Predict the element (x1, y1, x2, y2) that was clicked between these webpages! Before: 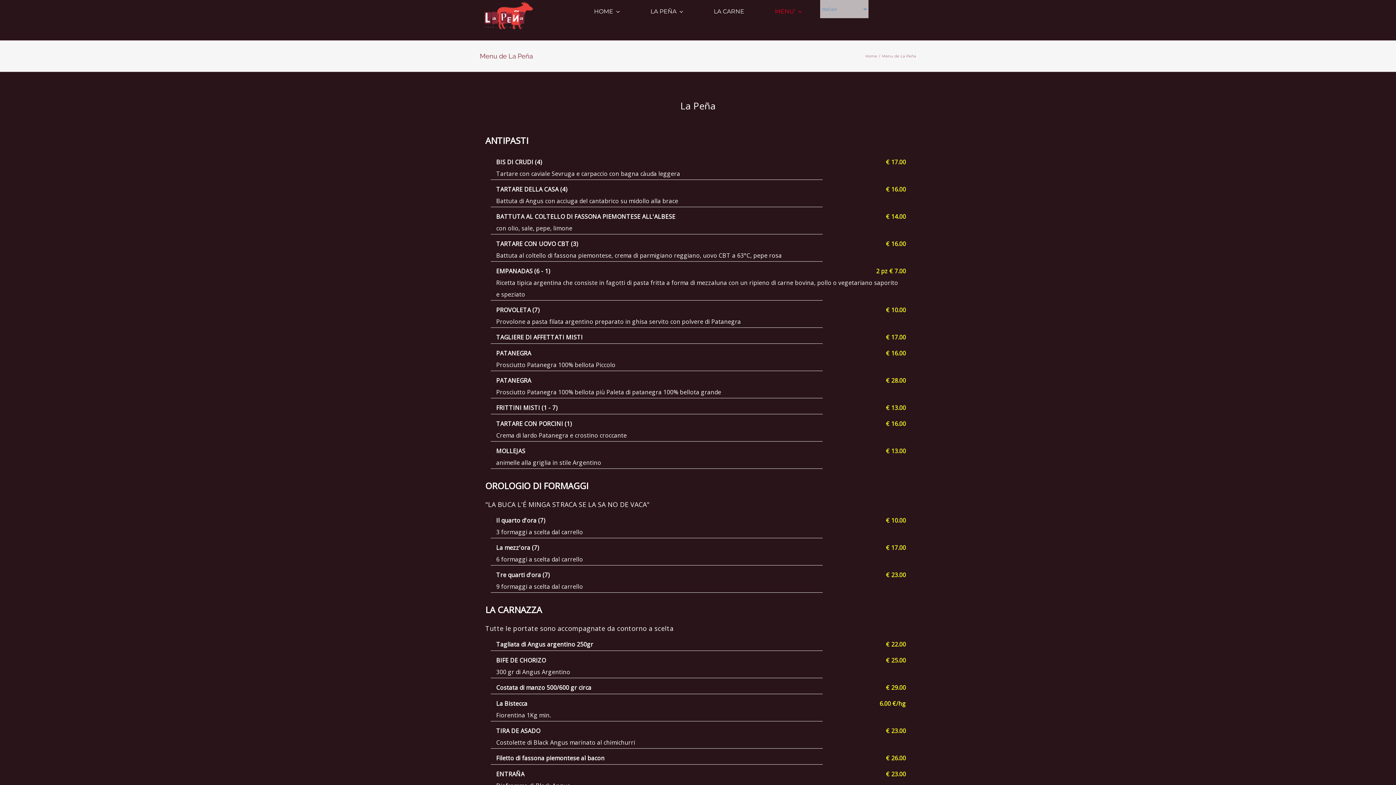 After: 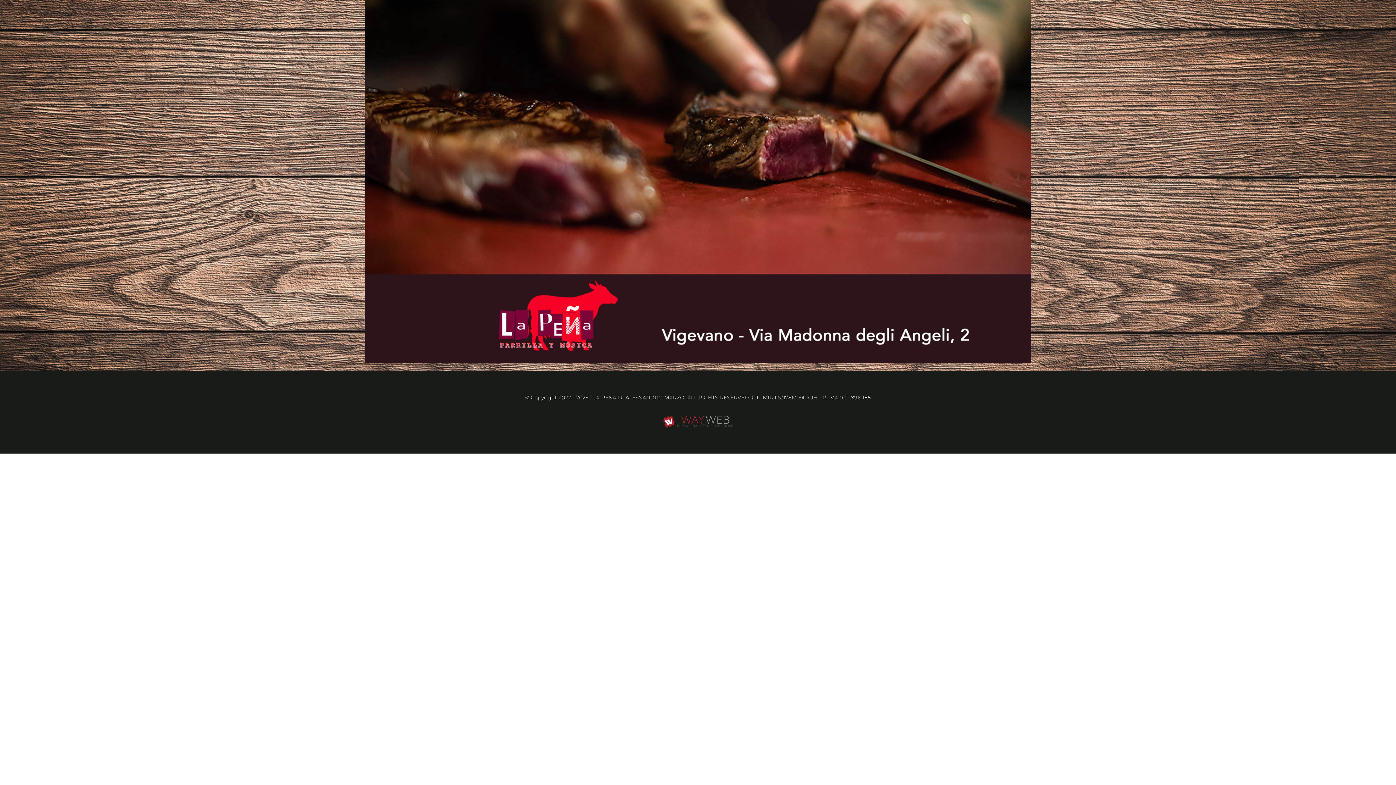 Action: bbox: (865, 53, 877, 58) label: Home